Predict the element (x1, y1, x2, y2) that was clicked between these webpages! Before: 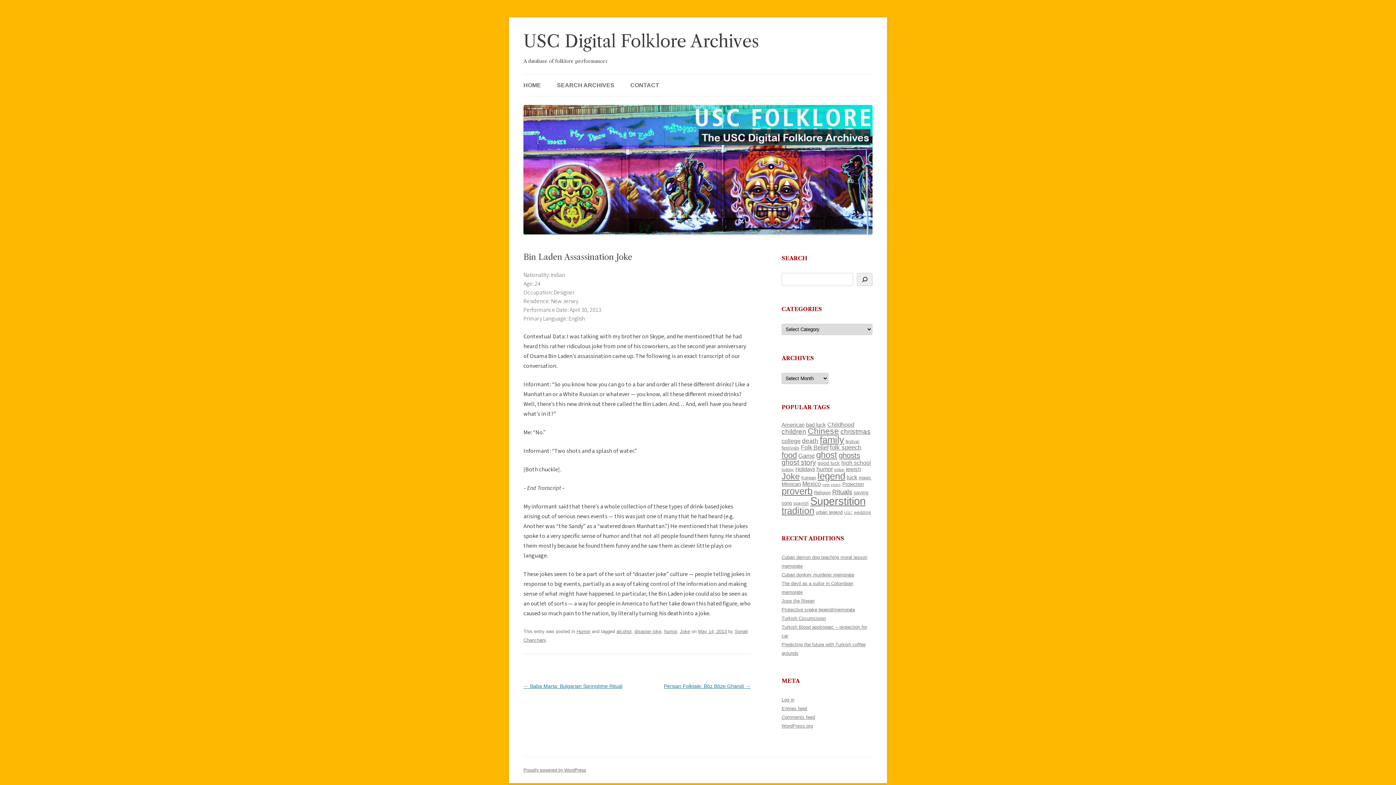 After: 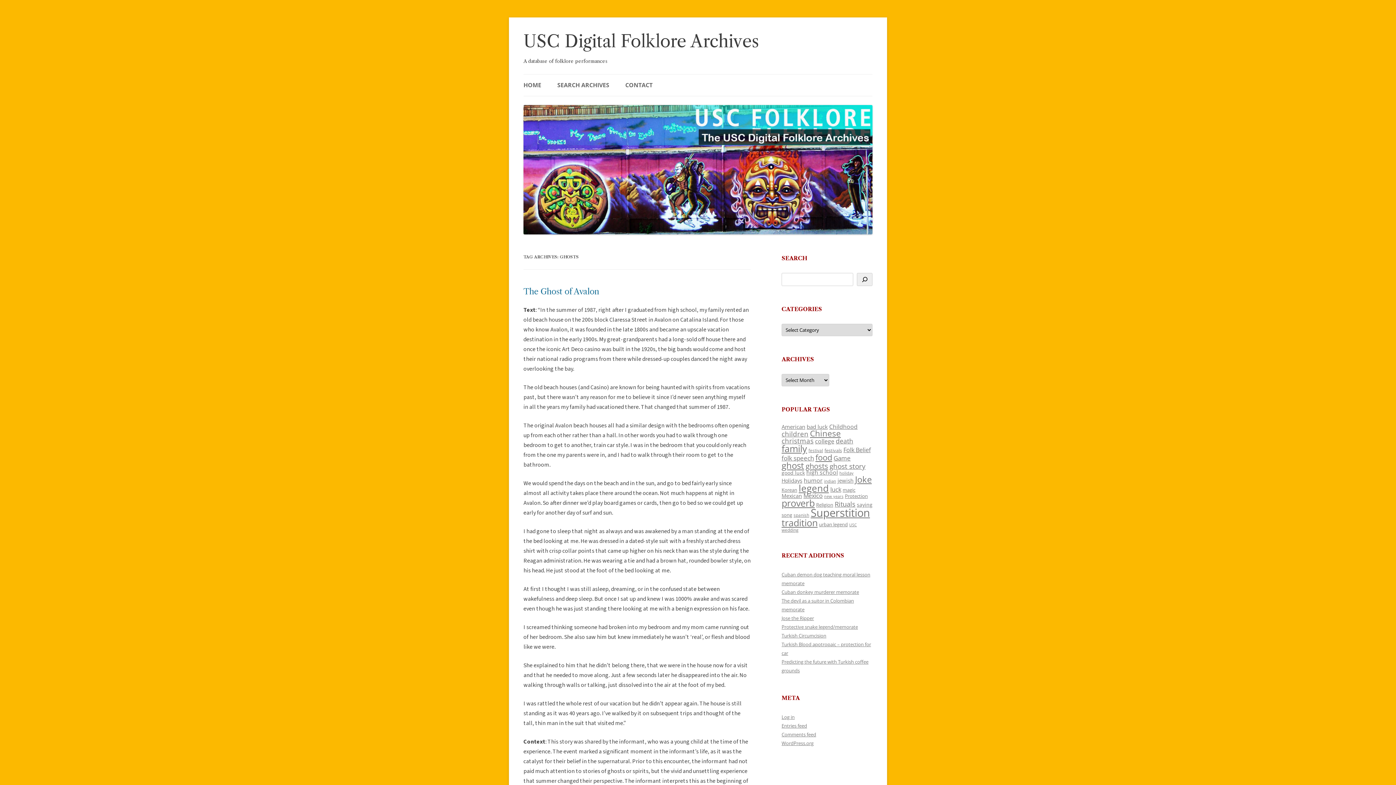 Action: bbox: (838, 451, 860, 459) label: ghosts (255 items)